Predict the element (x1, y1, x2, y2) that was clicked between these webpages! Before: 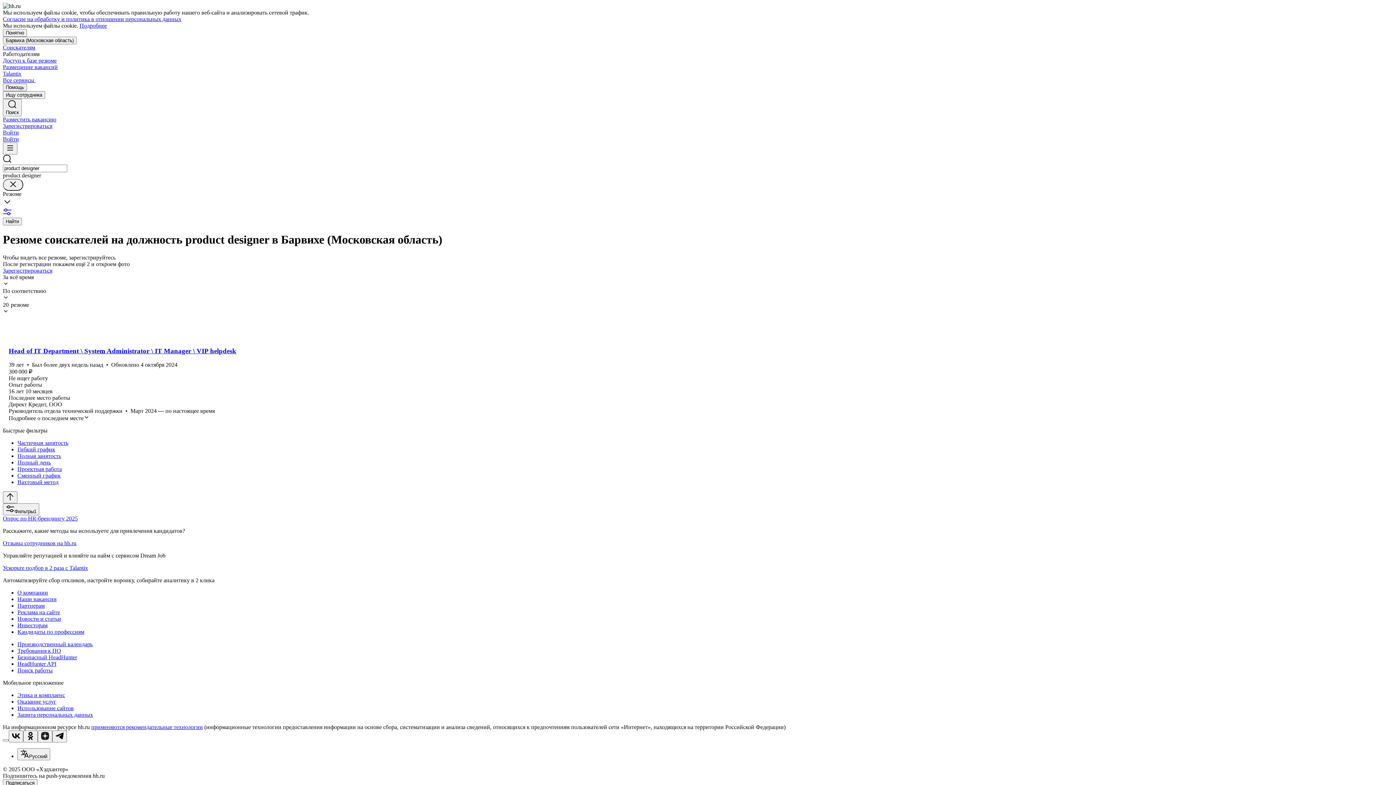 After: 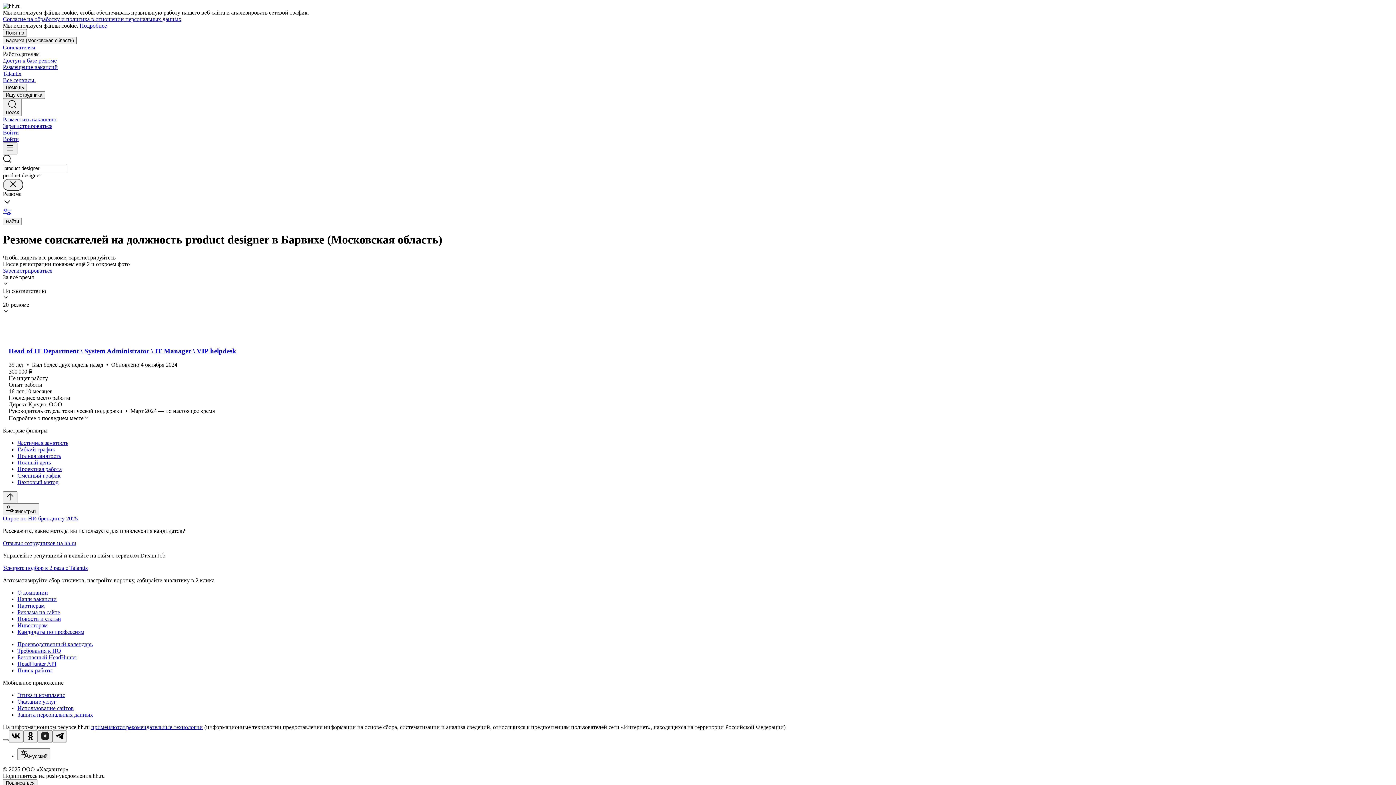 Action: bbox: (37, 731, 52, 743)